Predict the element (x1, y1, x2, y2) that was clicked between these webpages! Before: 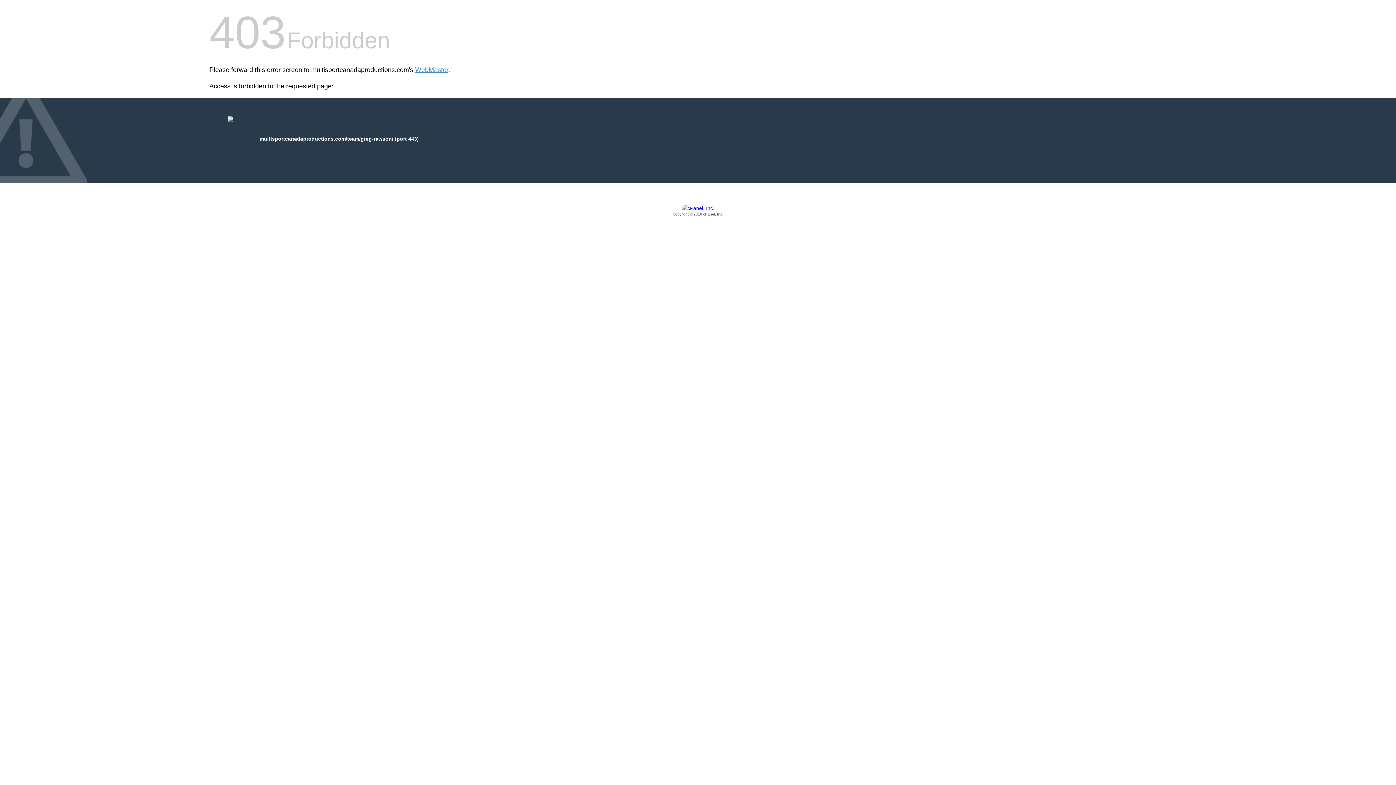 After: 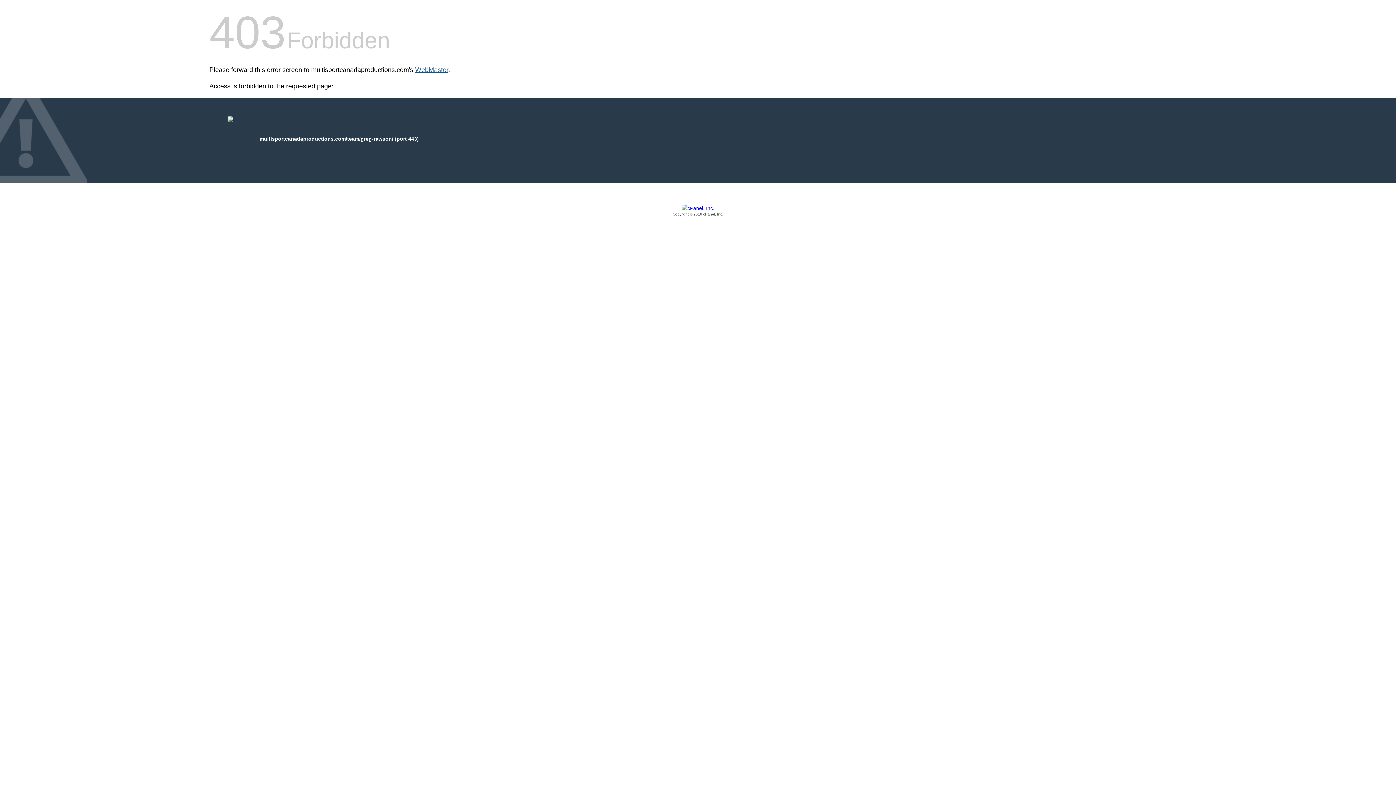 Action: bbox: (415, 66, 448, 73) label: WebMaster